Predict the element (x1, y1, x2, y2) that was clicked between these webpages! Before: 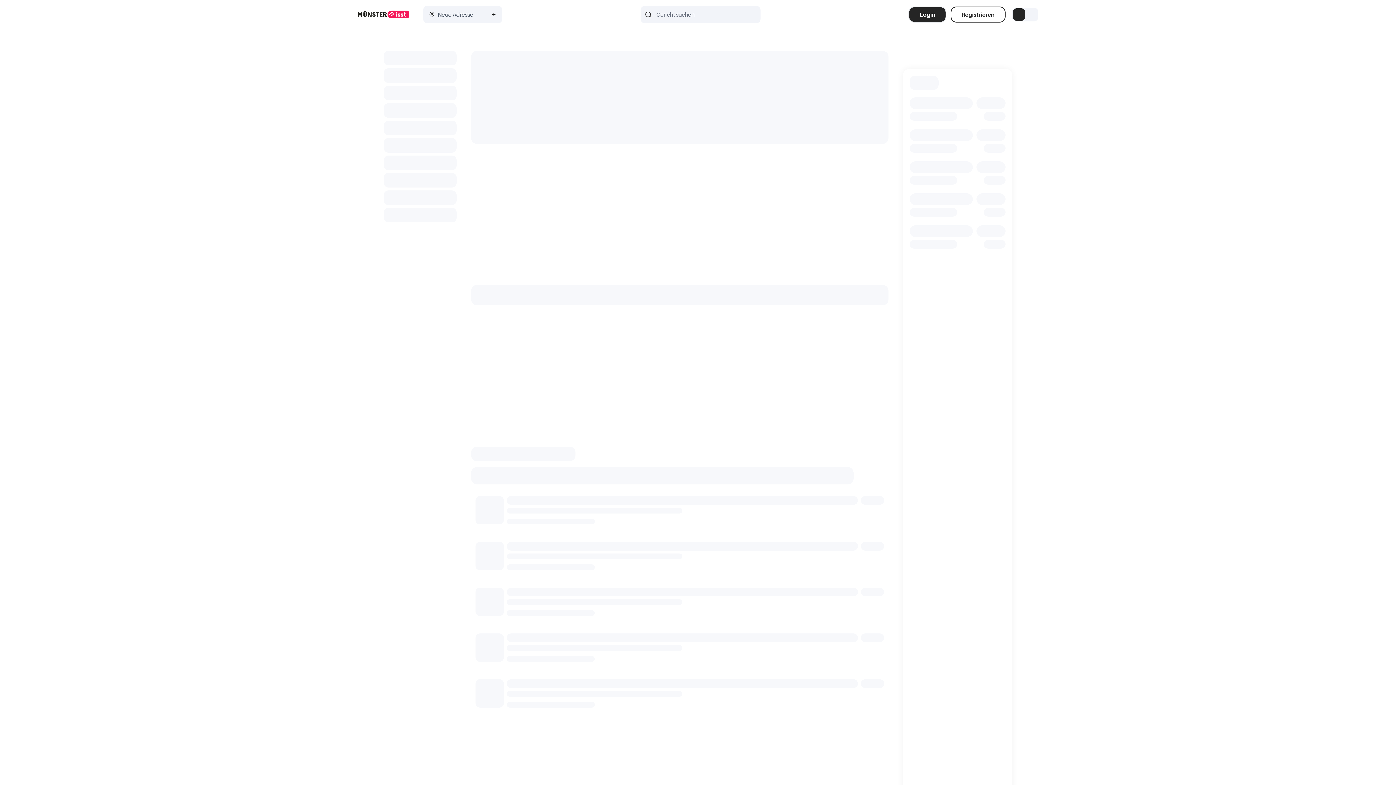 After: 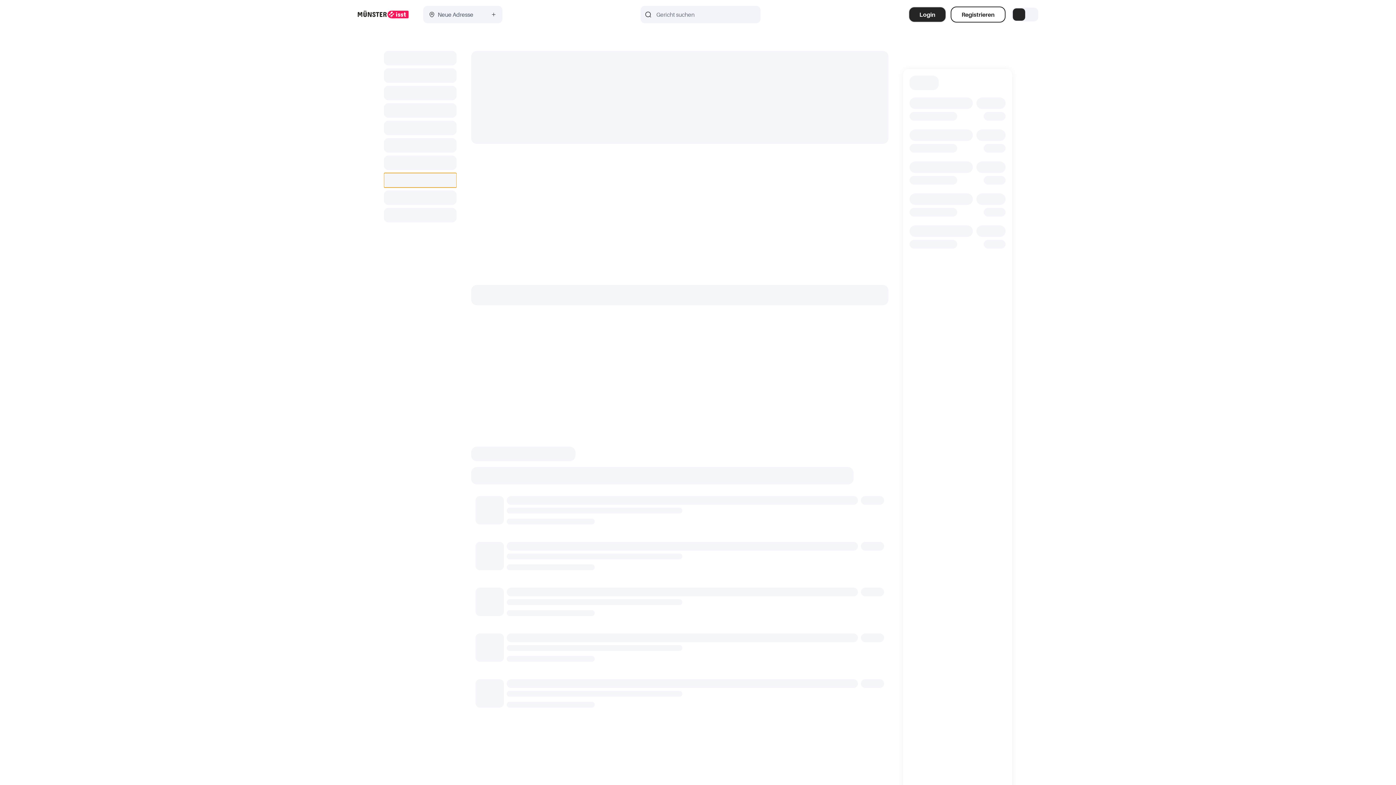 Action: bbox: (384, 173, 456, 187)